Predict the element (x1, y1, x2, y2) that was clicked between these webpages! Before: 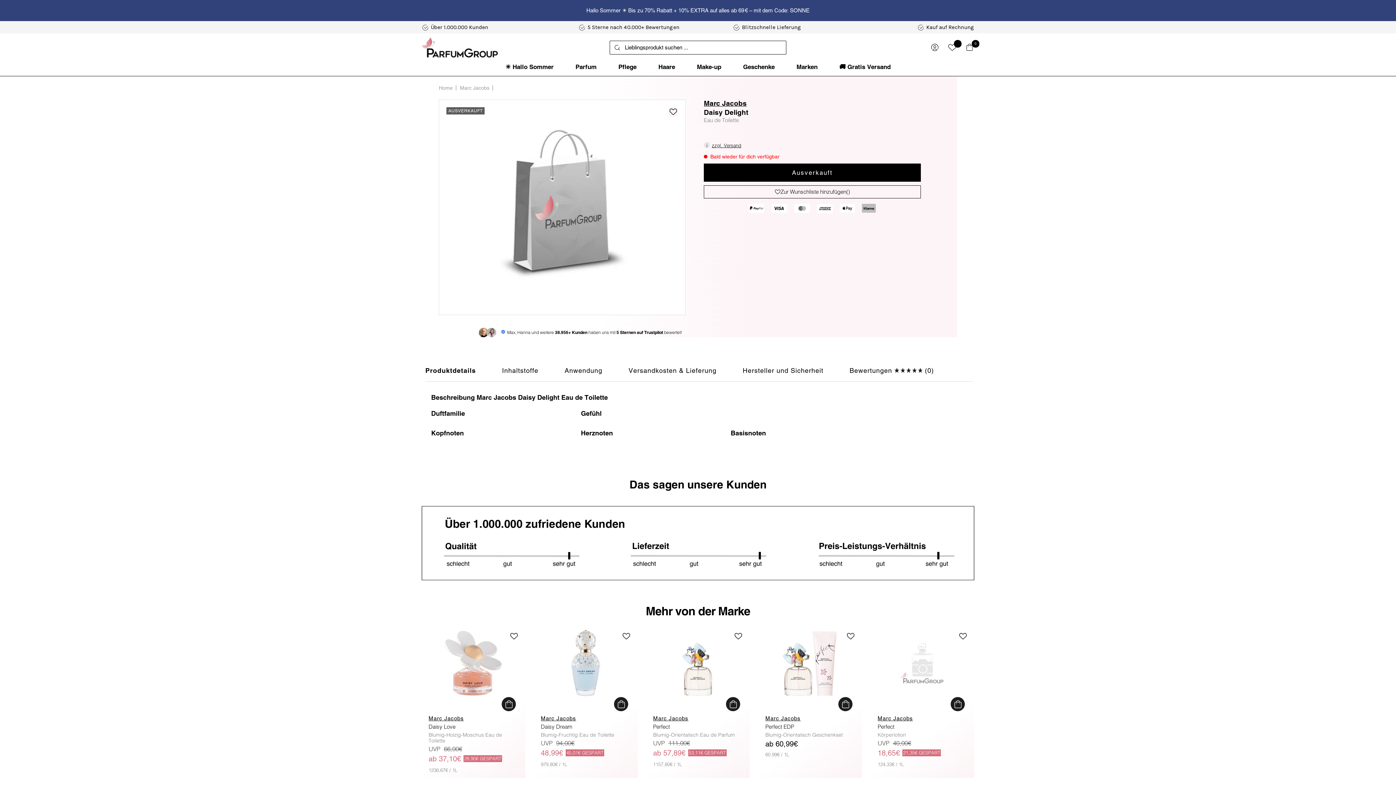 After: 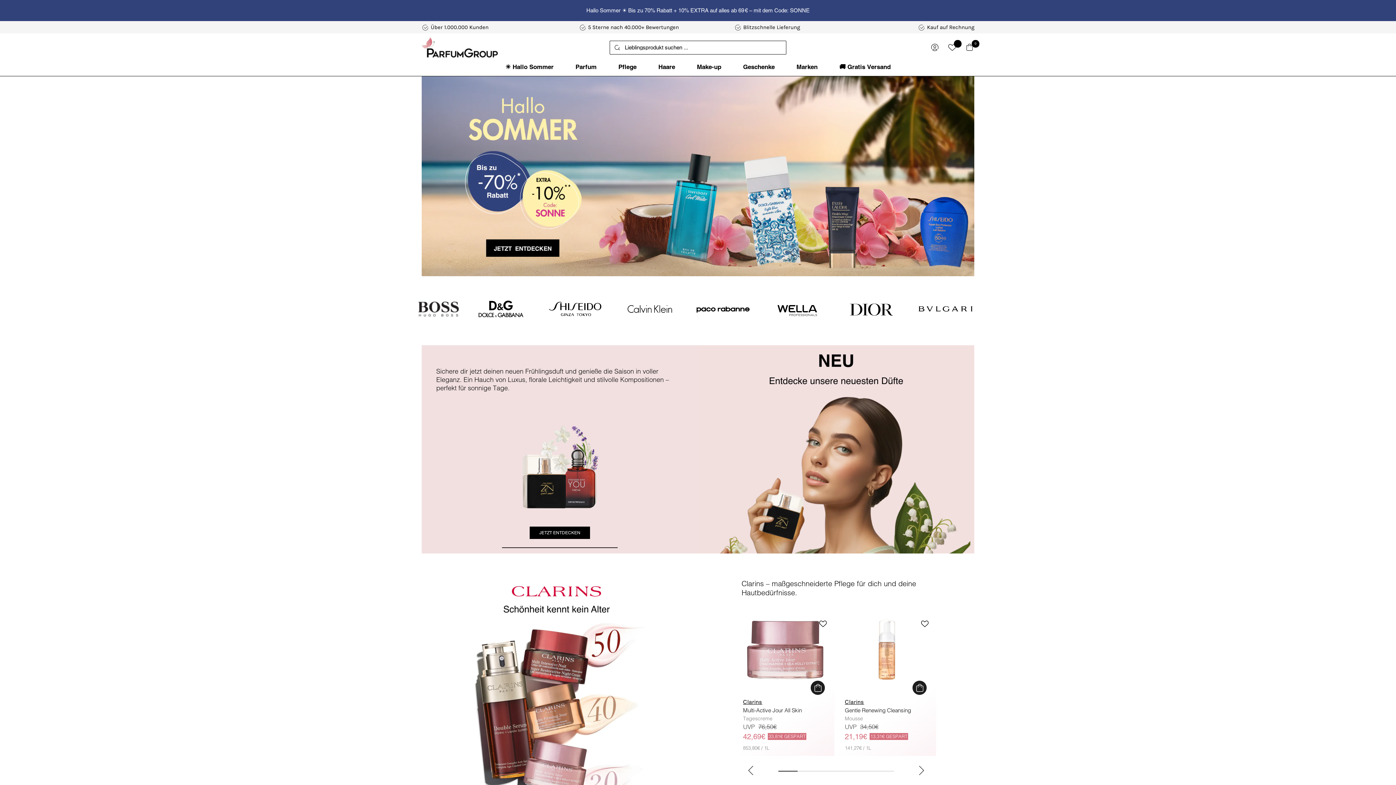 Action: bbox: (438, 84, 456, 91) label: Home